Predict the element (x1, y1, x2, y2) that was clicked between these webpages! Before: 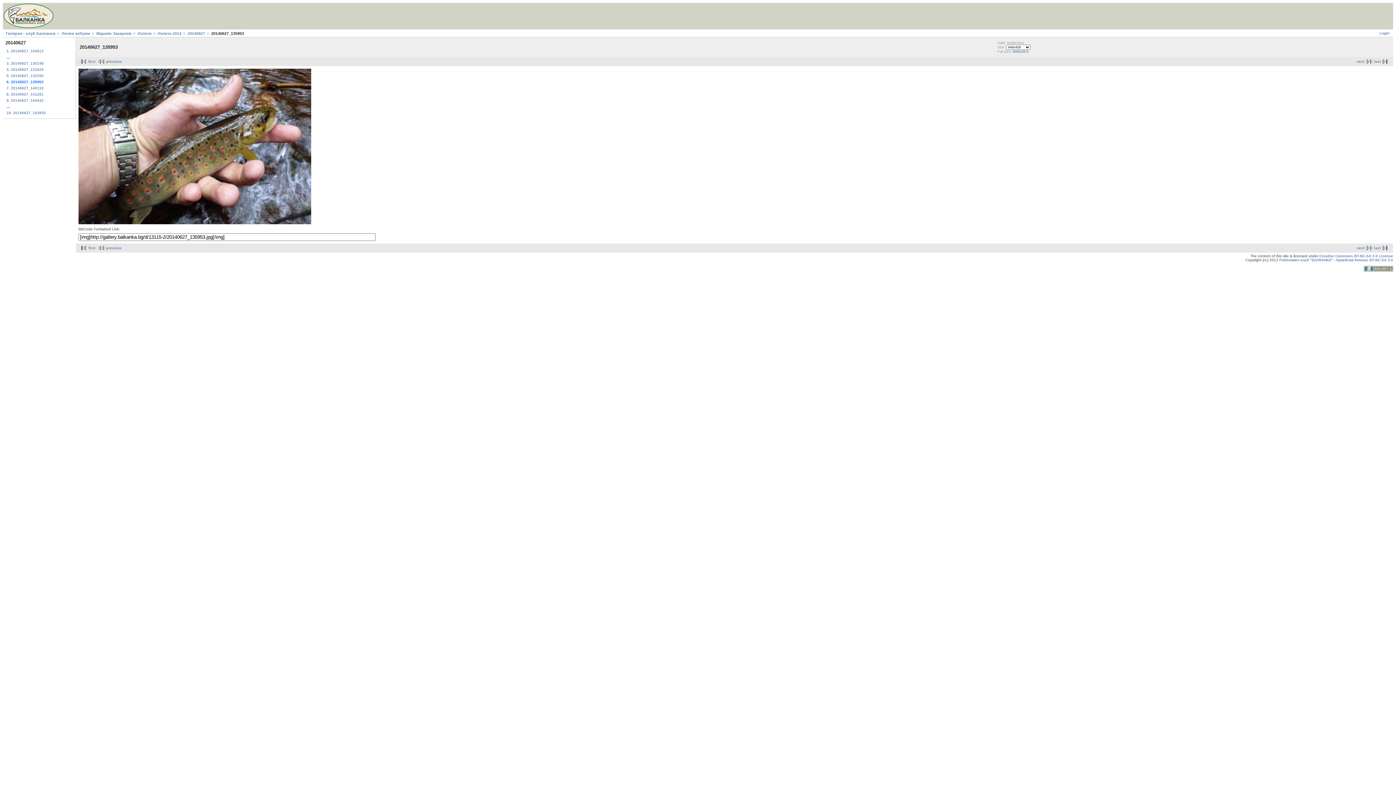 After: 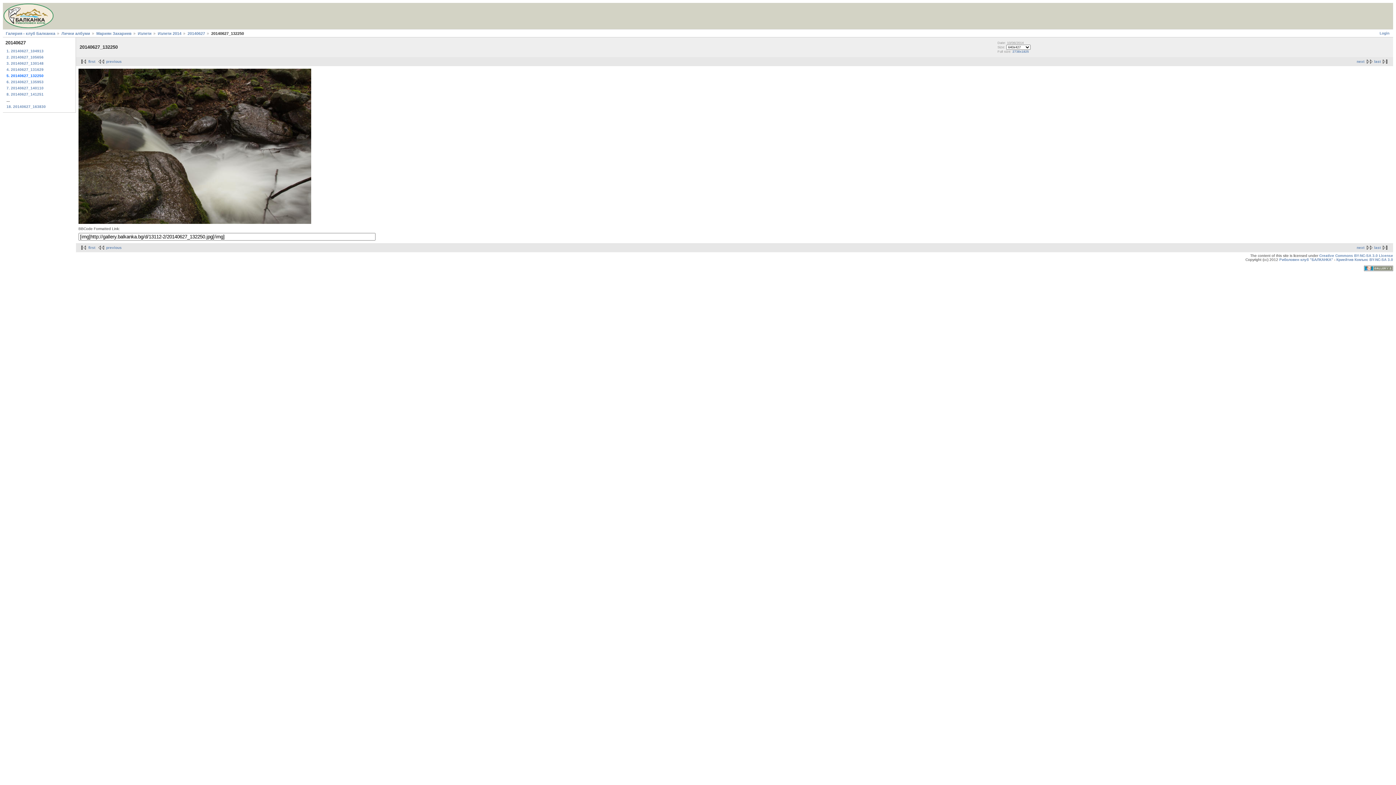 Action: bbox: (96, 246, 121, 250) label: previous